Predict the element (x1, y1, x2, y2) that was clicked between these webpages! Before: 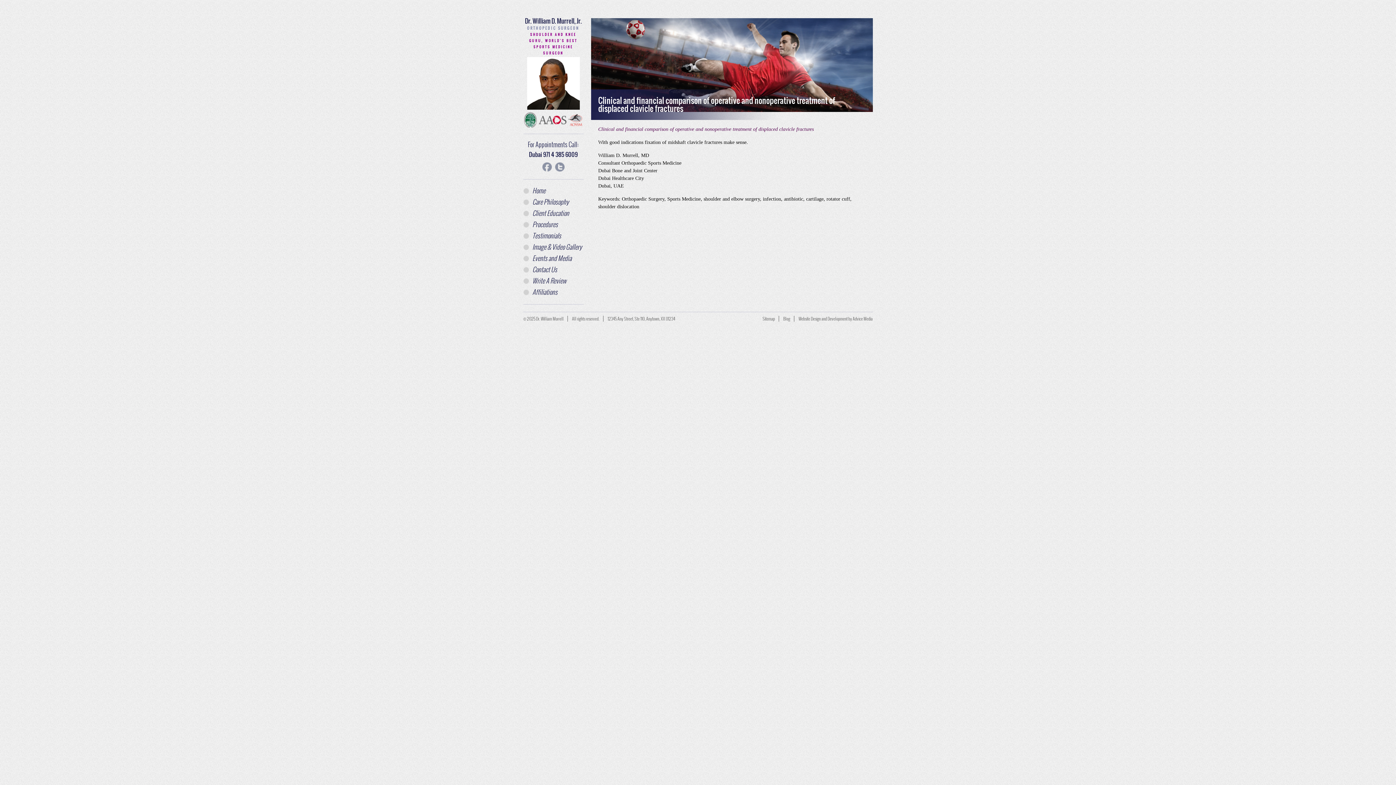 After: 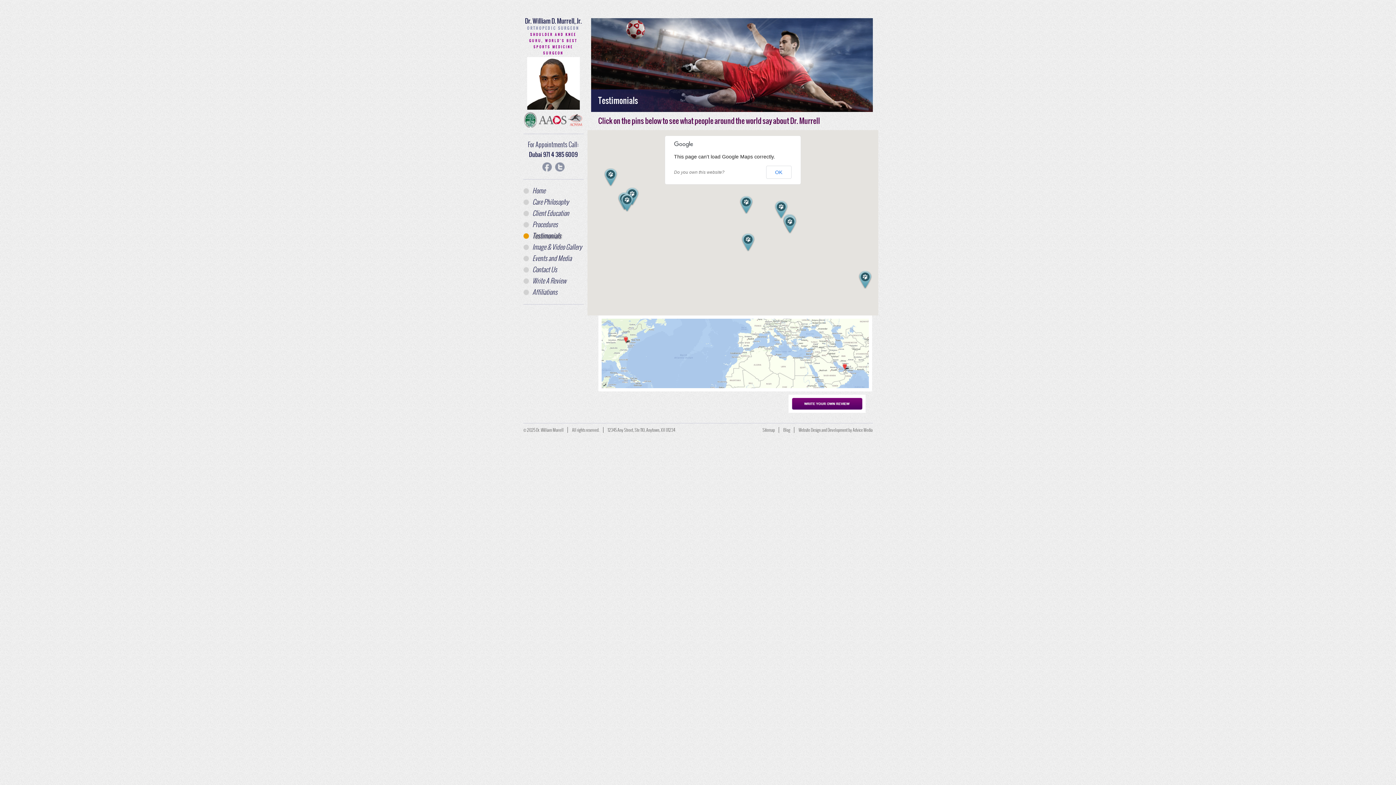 Action: bbox: (523, 232, 583, 239) label: Testimonials